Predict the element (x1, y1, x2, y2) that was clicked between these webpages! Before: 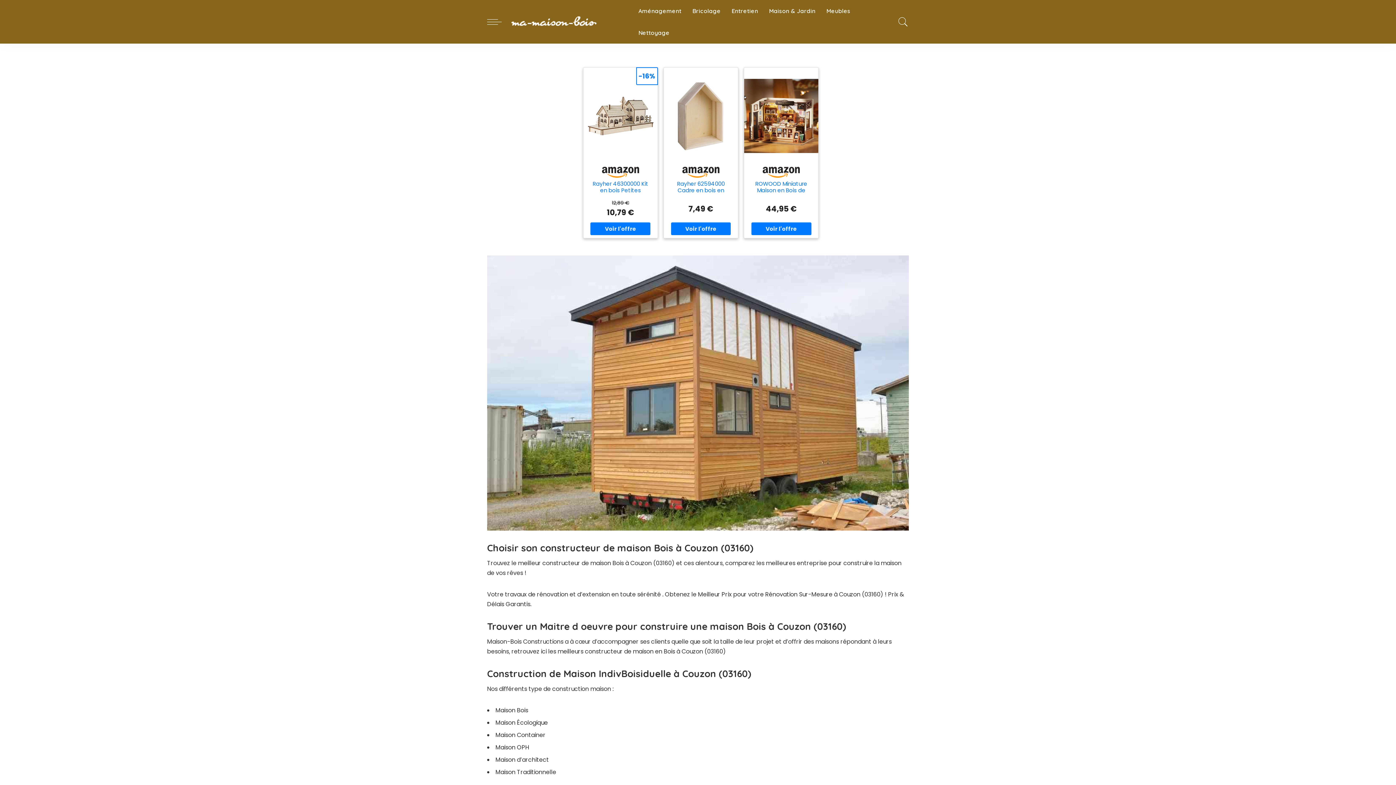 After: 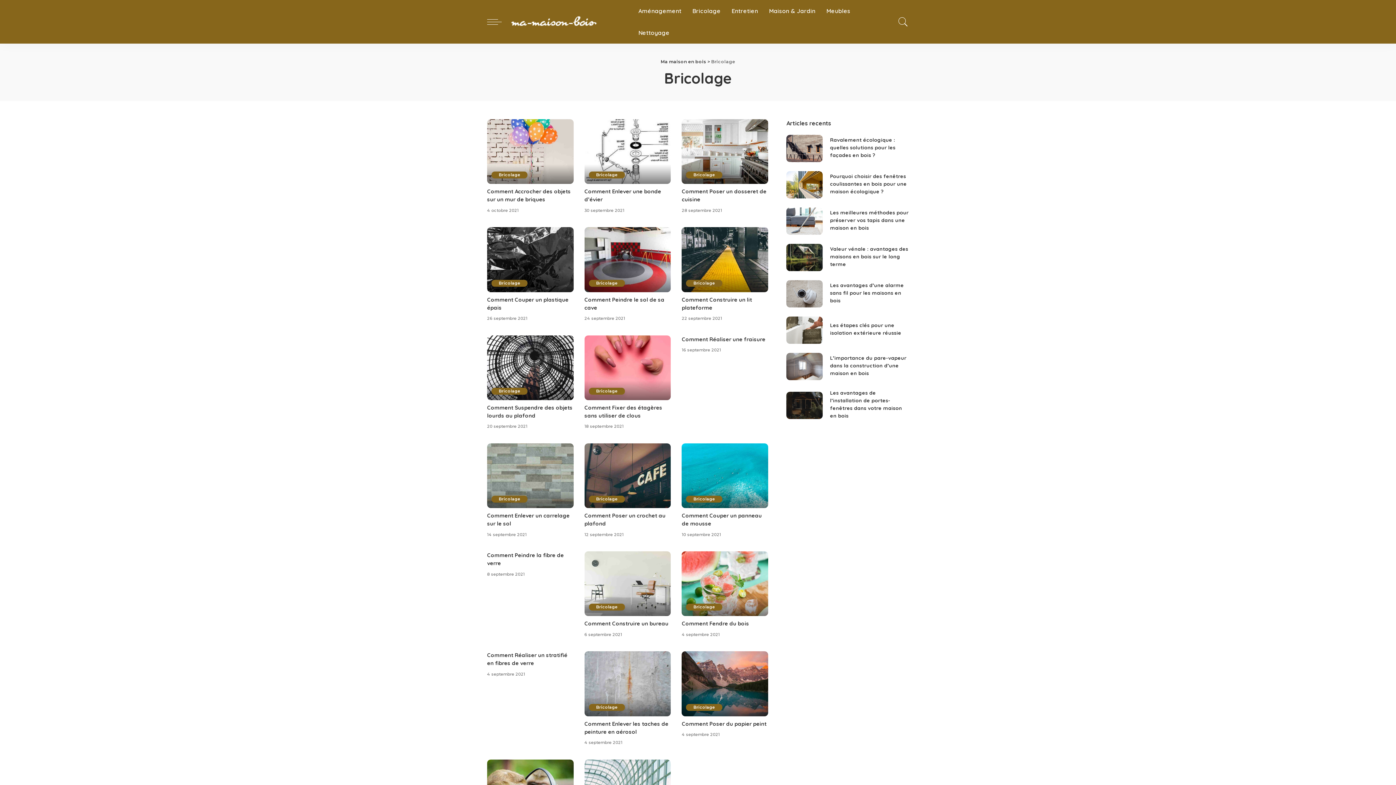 Action: bbox: (687, 0, 726, 21) label: Bricolage